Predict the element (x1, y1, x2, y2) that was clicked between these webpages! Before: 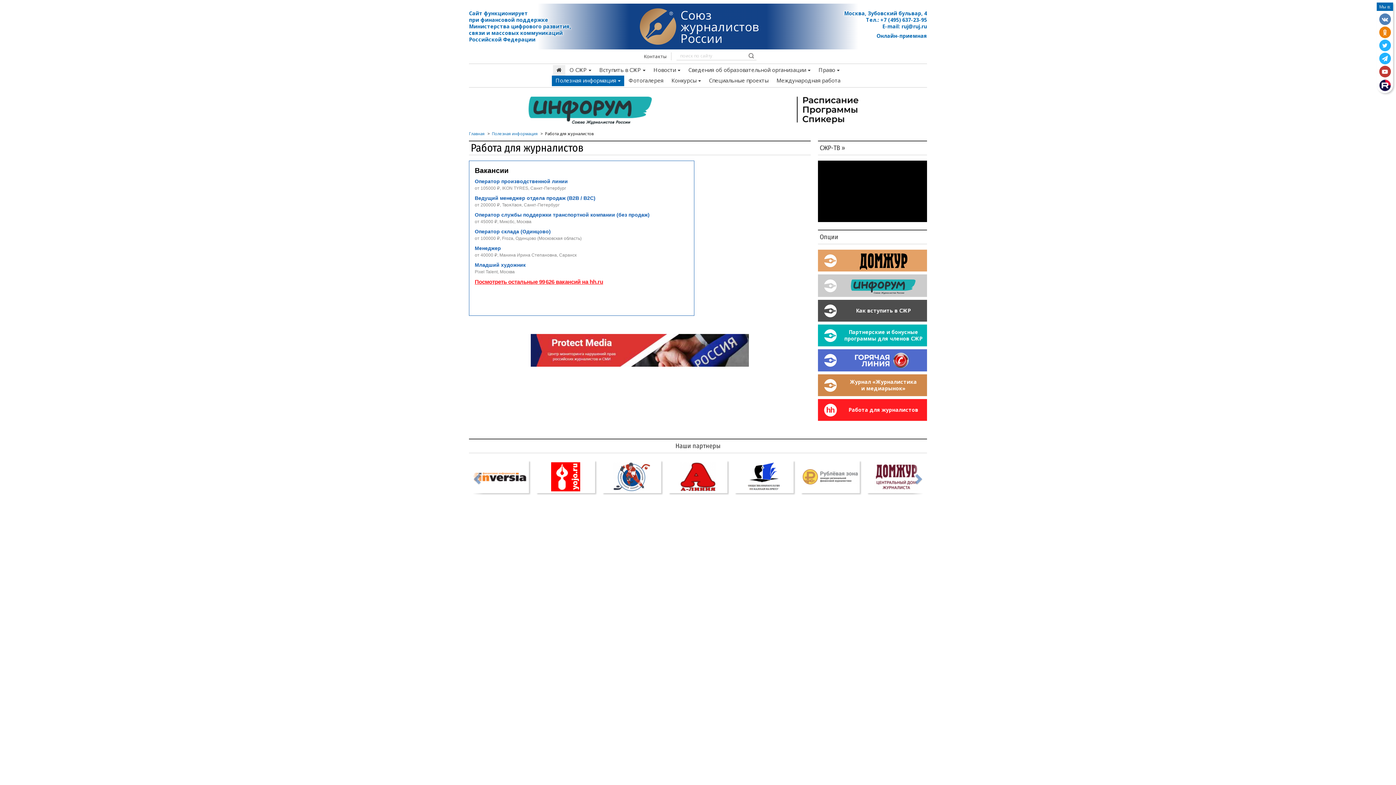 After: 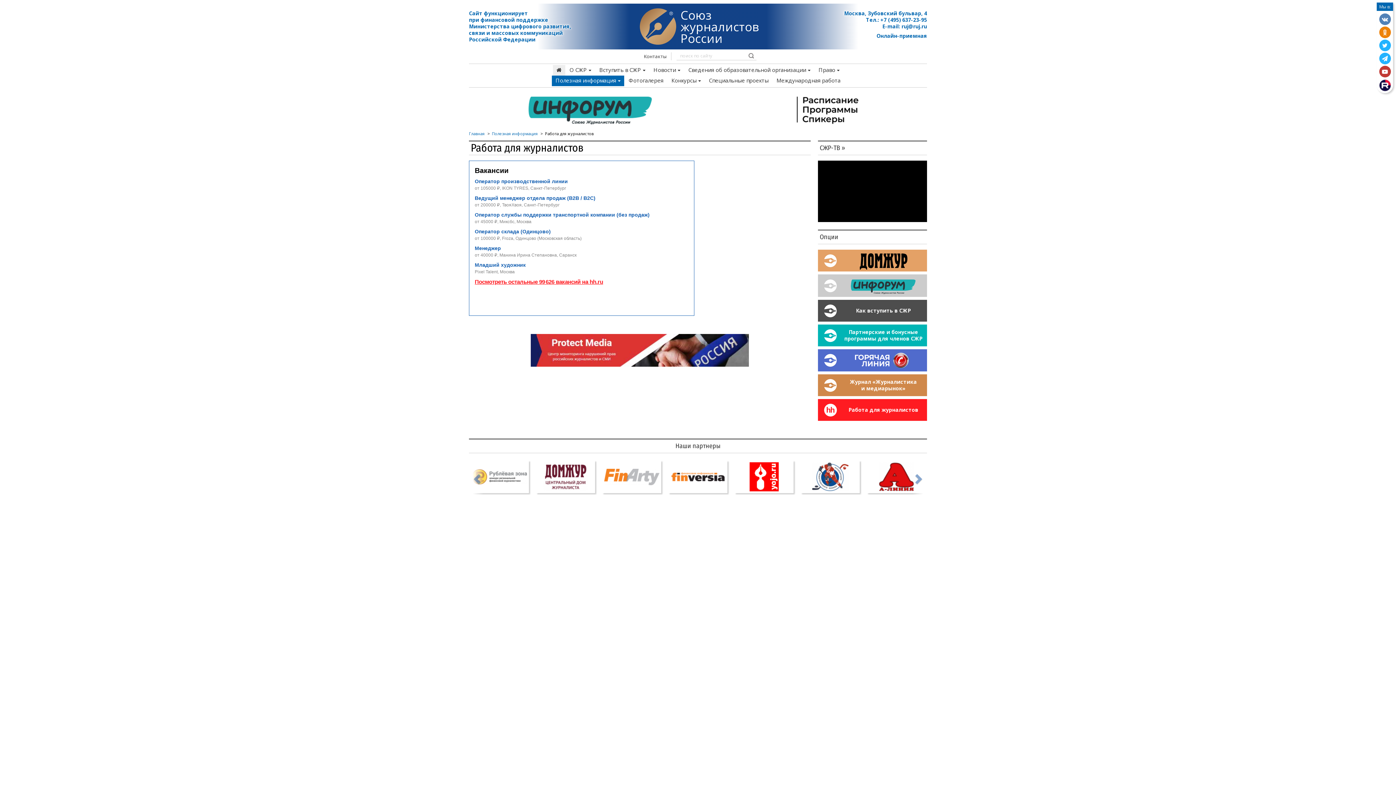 Action: bbox: (530, 346, 749, 353)